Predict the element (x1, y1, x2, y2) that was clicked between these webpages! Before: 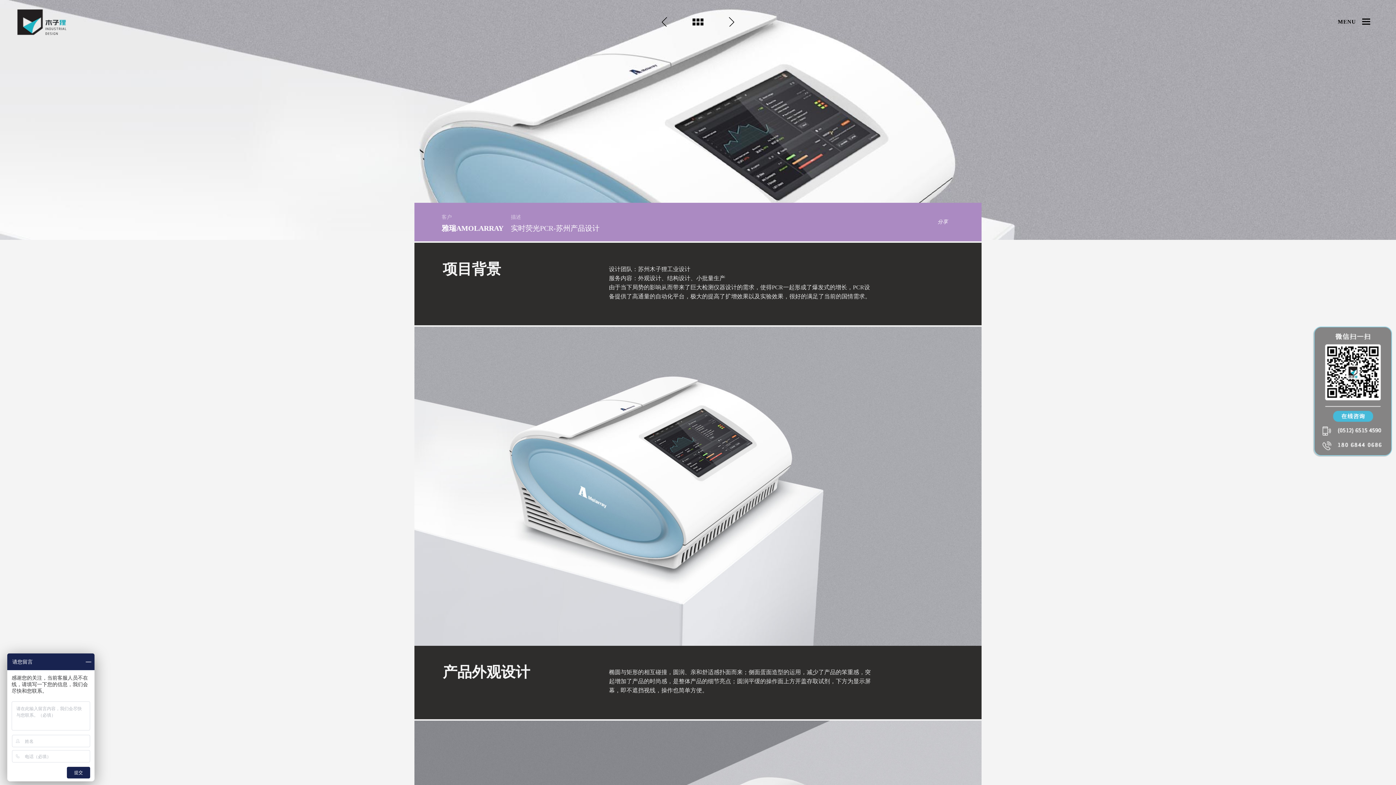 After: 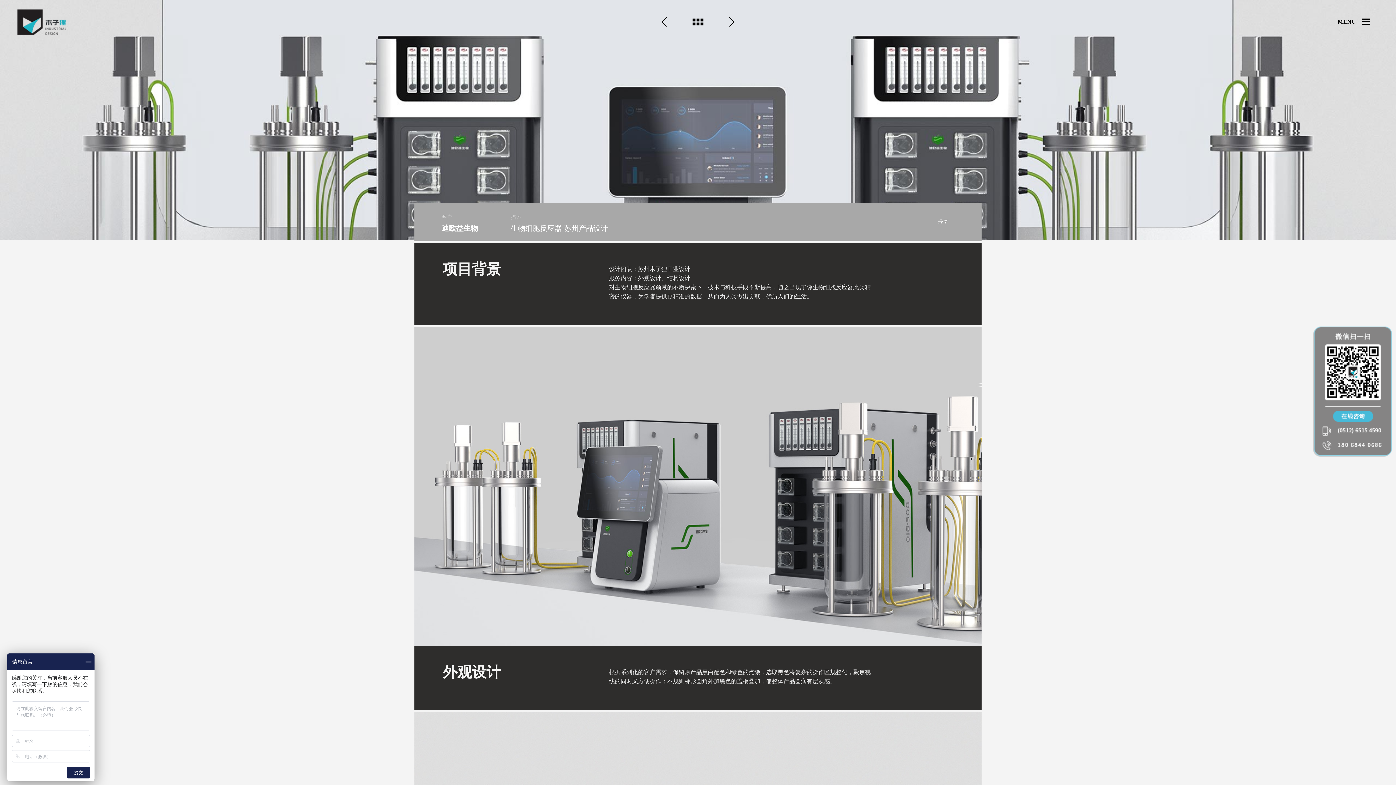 Action: bbox: (729, 17, 734, 26)